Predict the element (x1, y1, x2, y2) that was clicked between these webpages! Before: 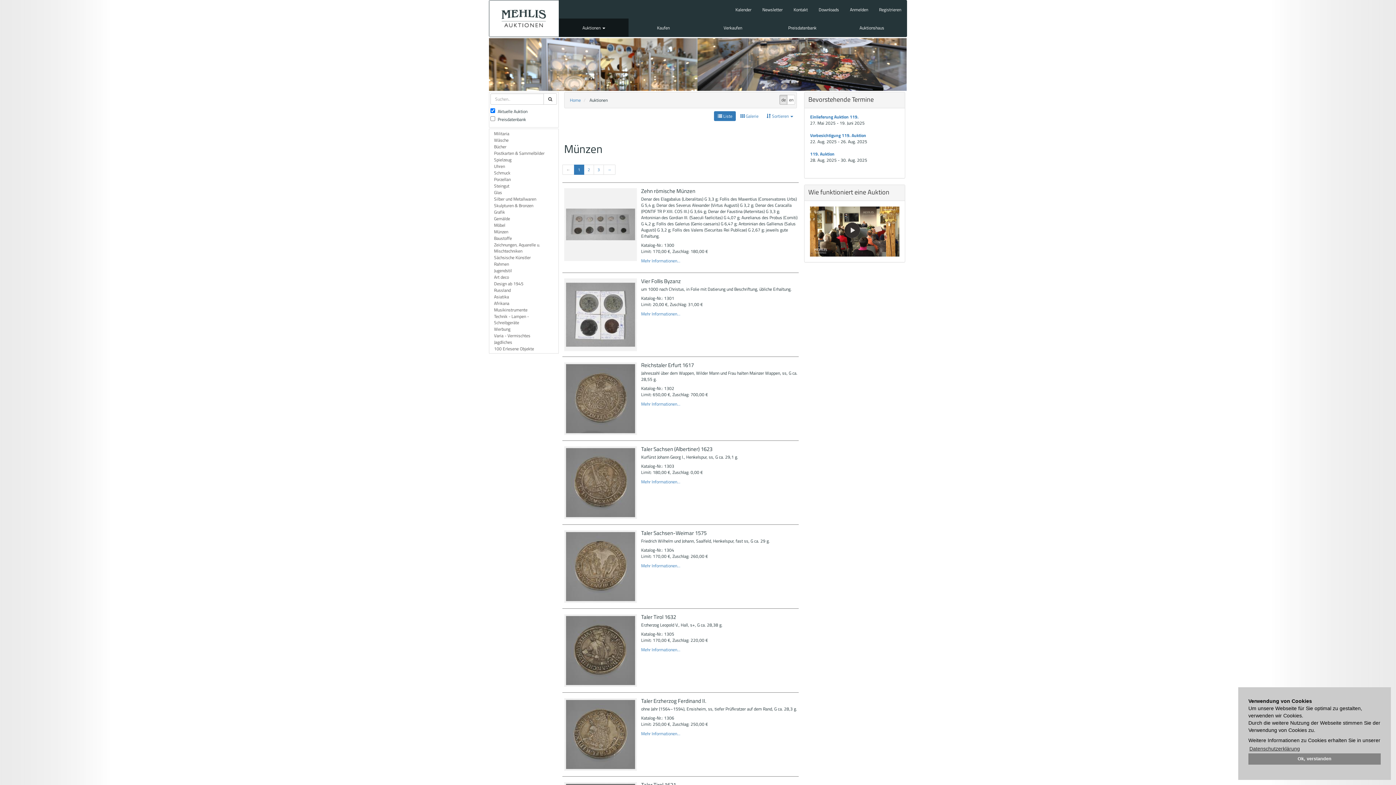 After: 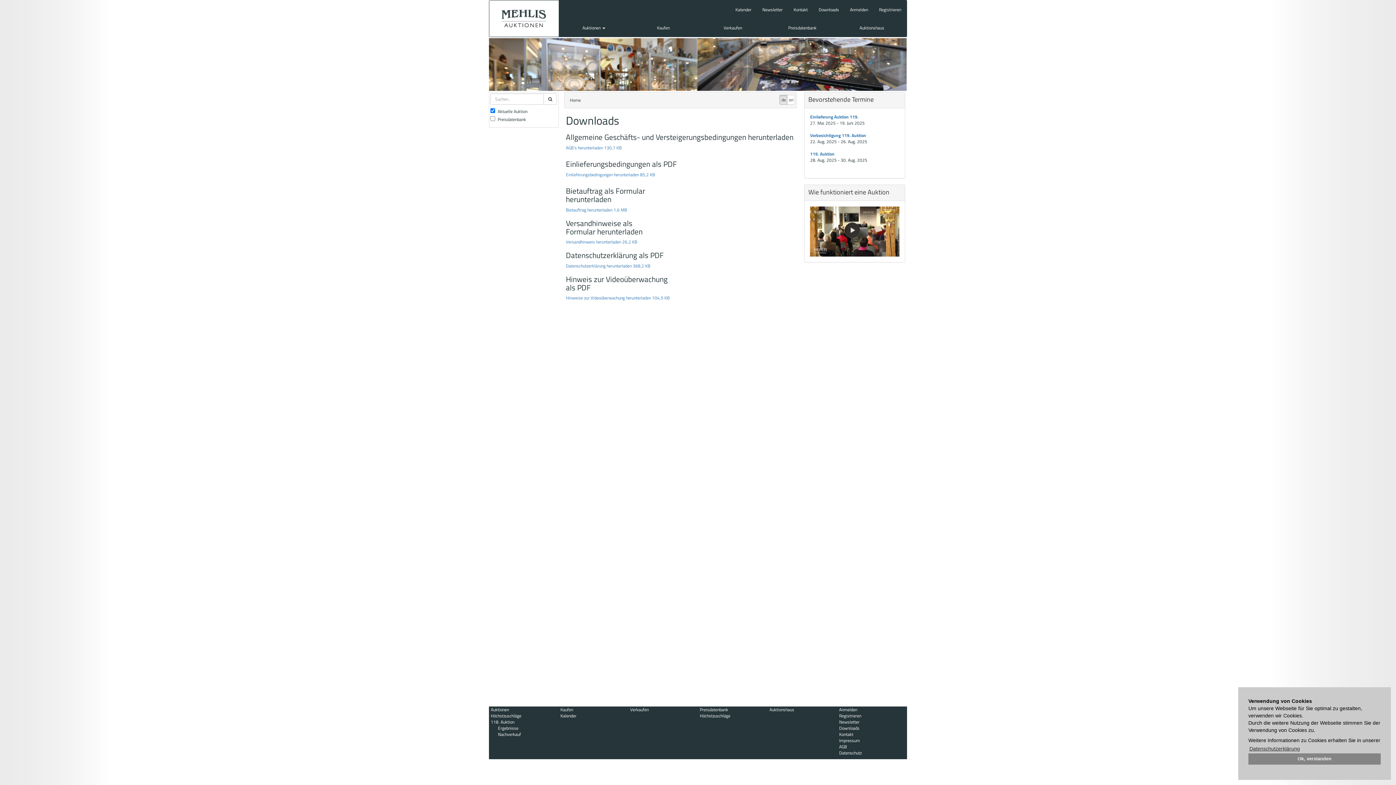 Action: bbox: (813, 0, 844, 18) label: Downloads